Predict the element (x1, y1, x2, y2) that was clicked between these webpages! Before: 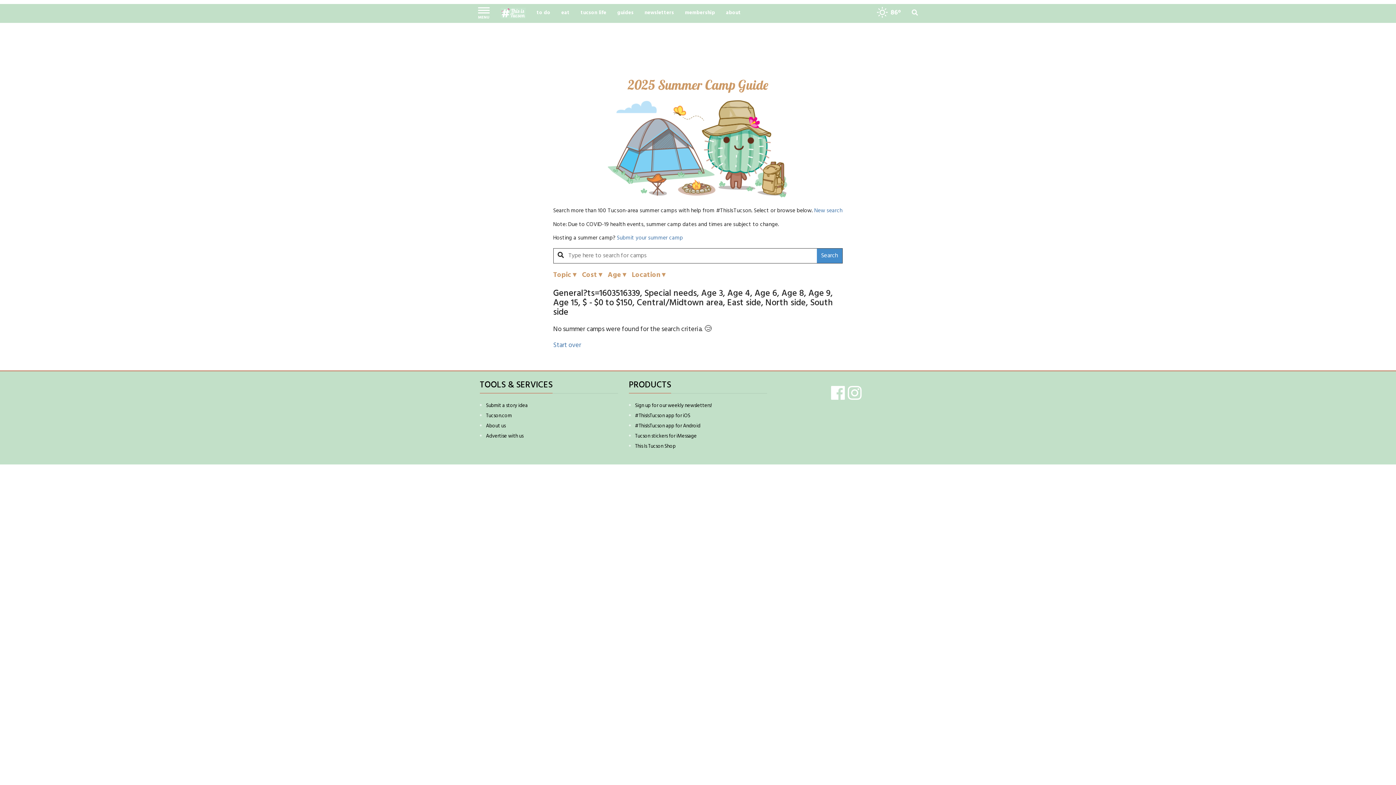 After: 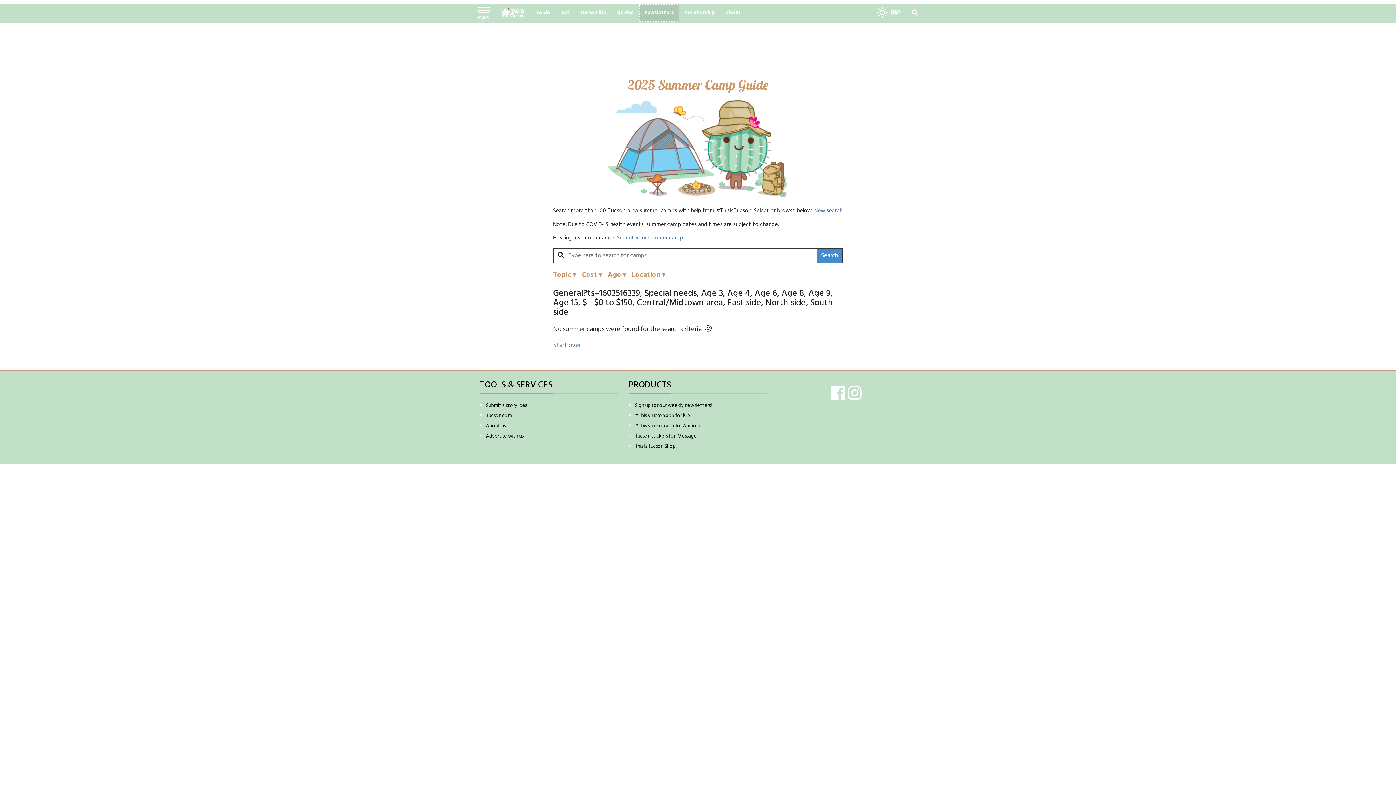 Action: label: newsletters bbox: (639, 4, 679, 22)